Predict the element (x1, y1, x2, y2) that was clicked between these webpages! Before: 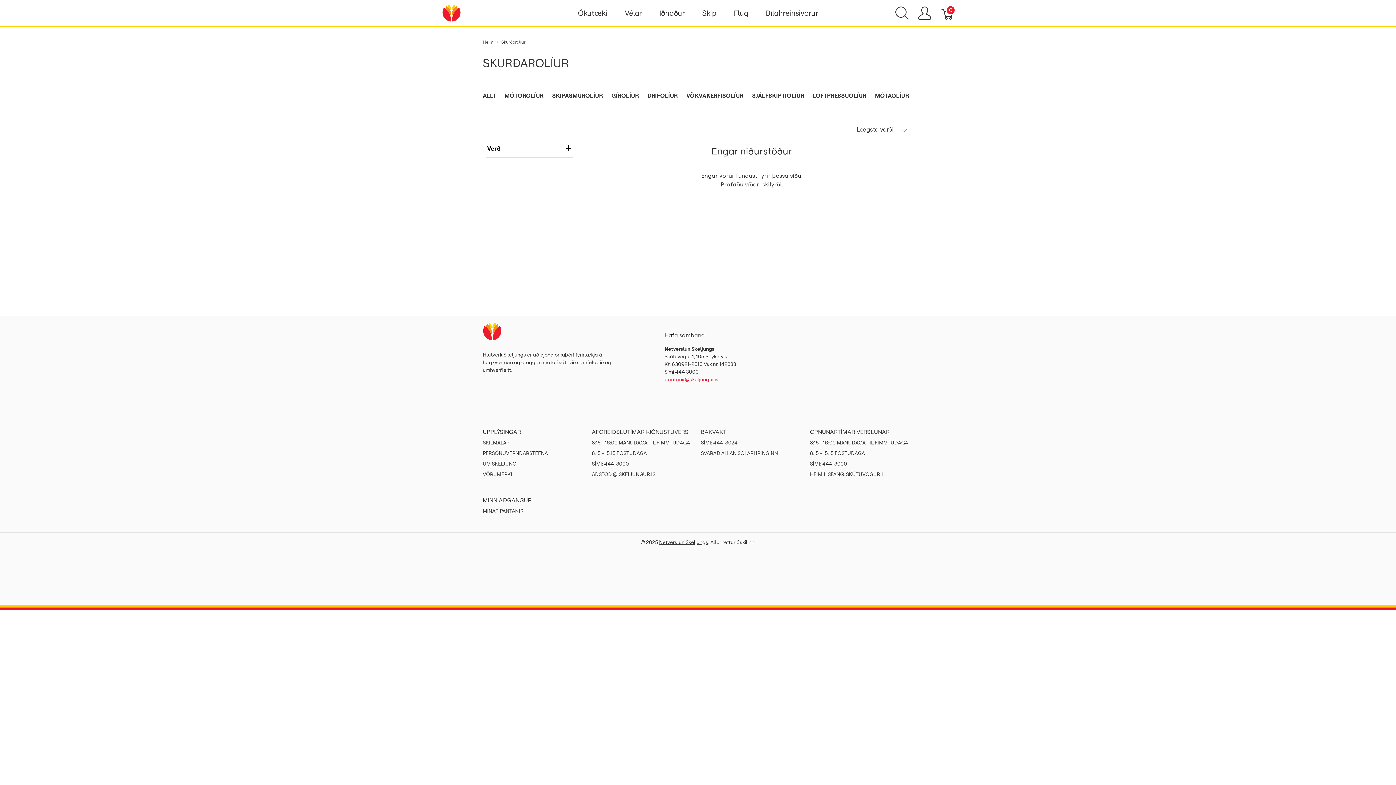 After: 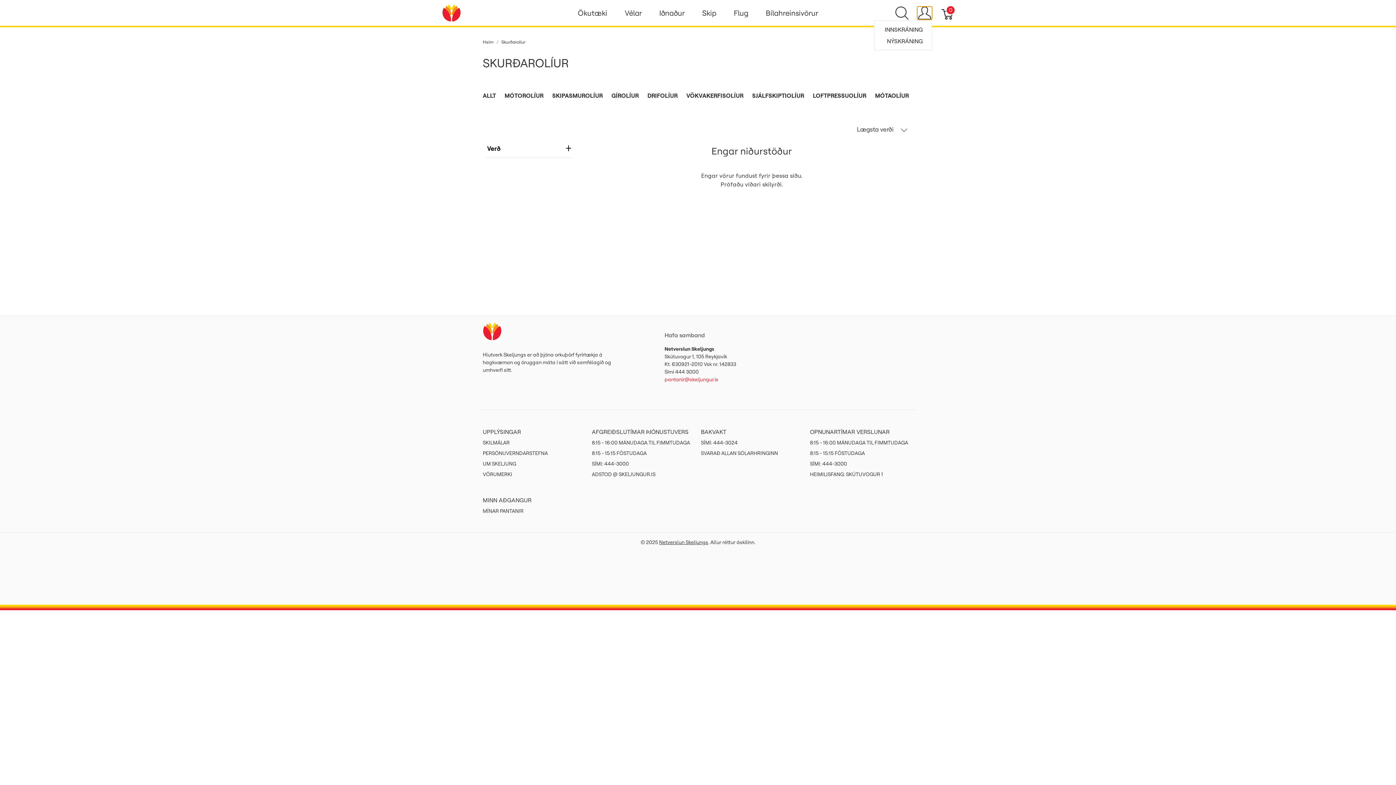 Action: bbox: (917, 6, 932, 19) label: Show user menu